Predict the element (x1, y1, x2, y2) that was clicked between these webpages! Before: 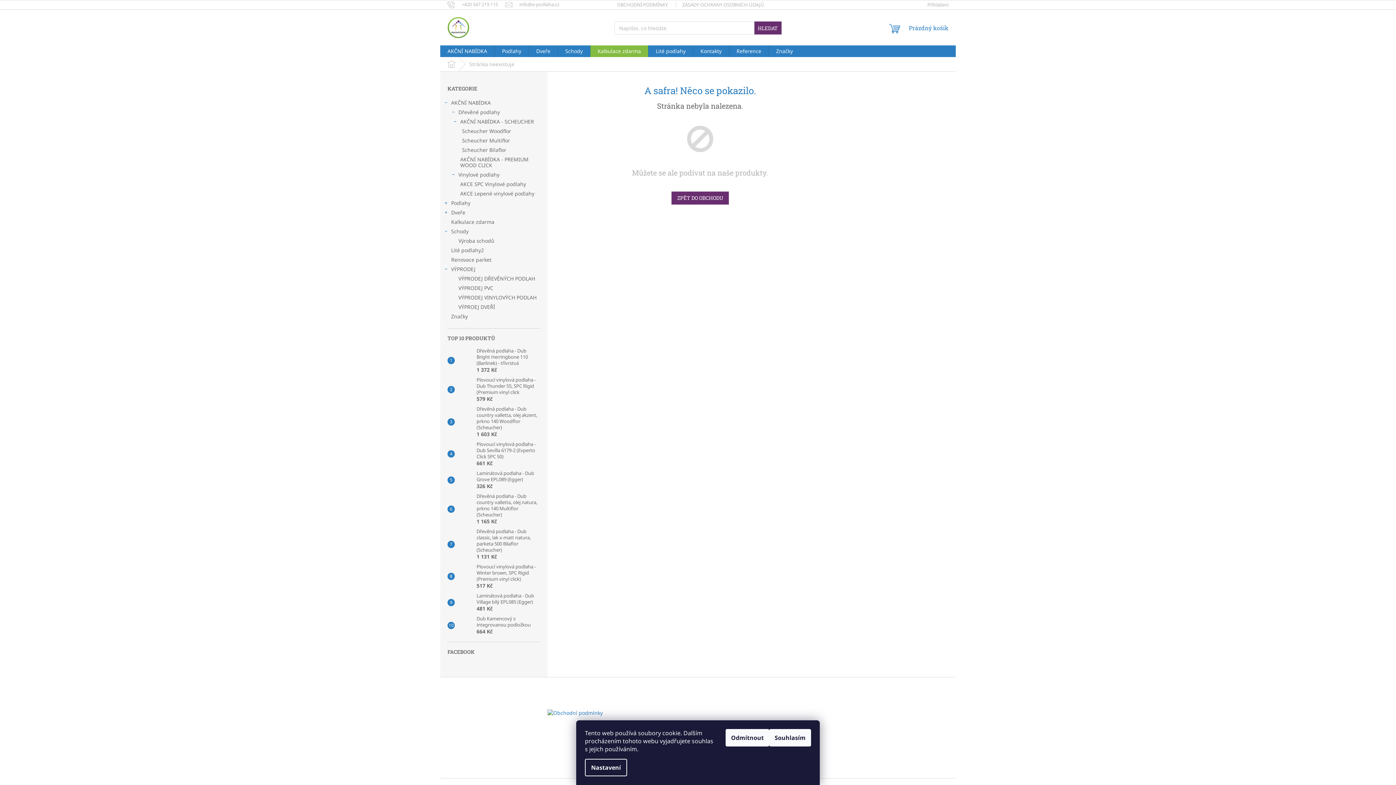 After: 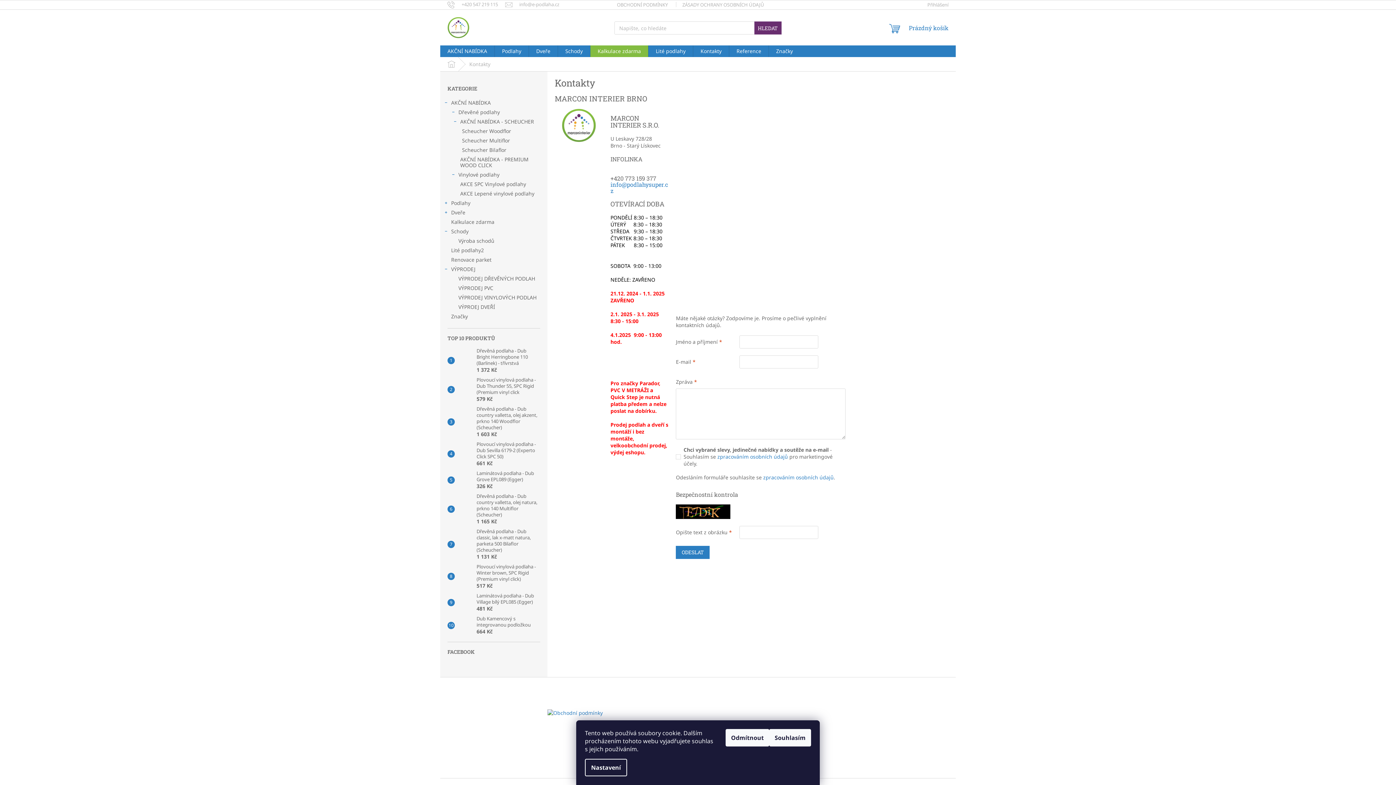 Action: label: Kontakty bbox: (693, 45, 729, 57)